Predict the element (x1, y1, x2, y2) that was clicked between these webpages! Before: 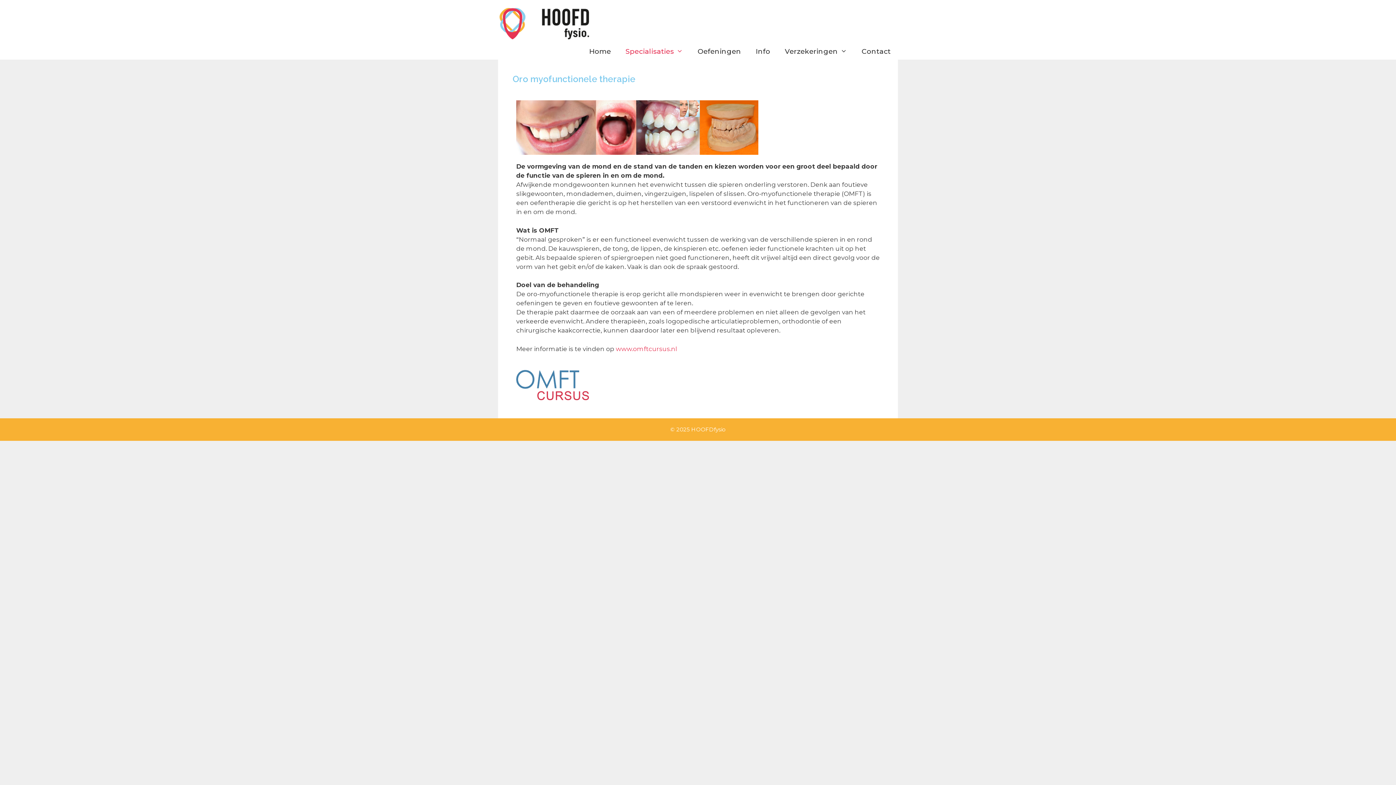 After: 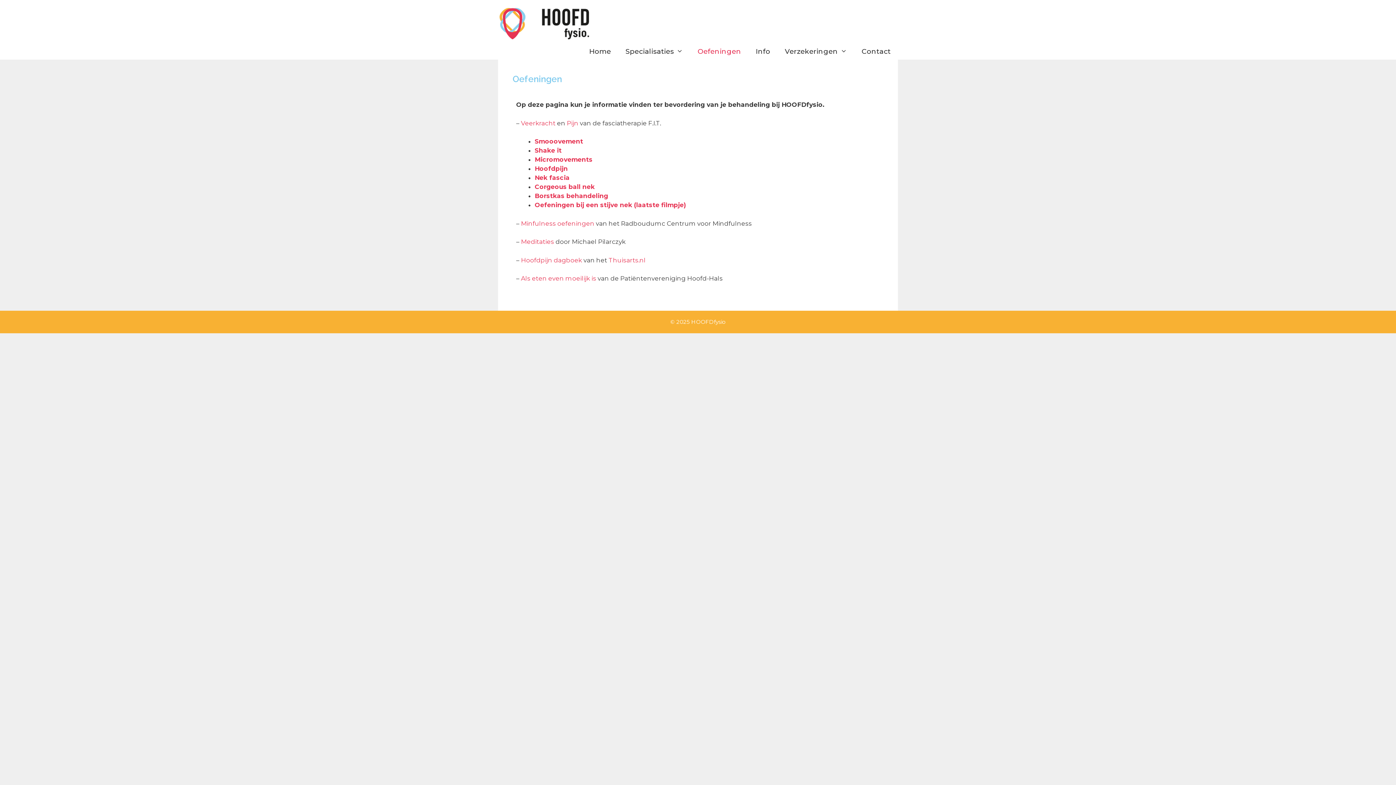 Action: bbox: (690, 43, 748, 59) label: Oefeningen